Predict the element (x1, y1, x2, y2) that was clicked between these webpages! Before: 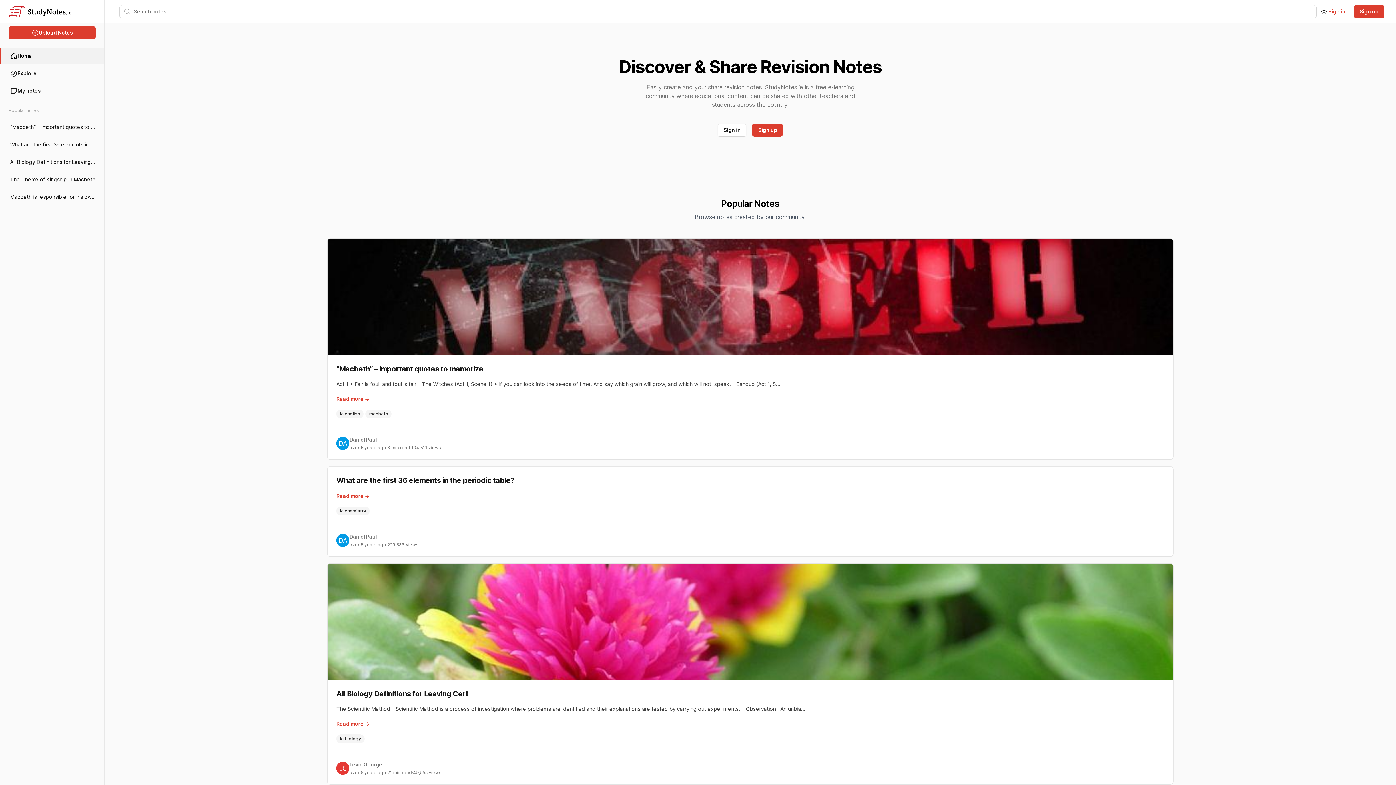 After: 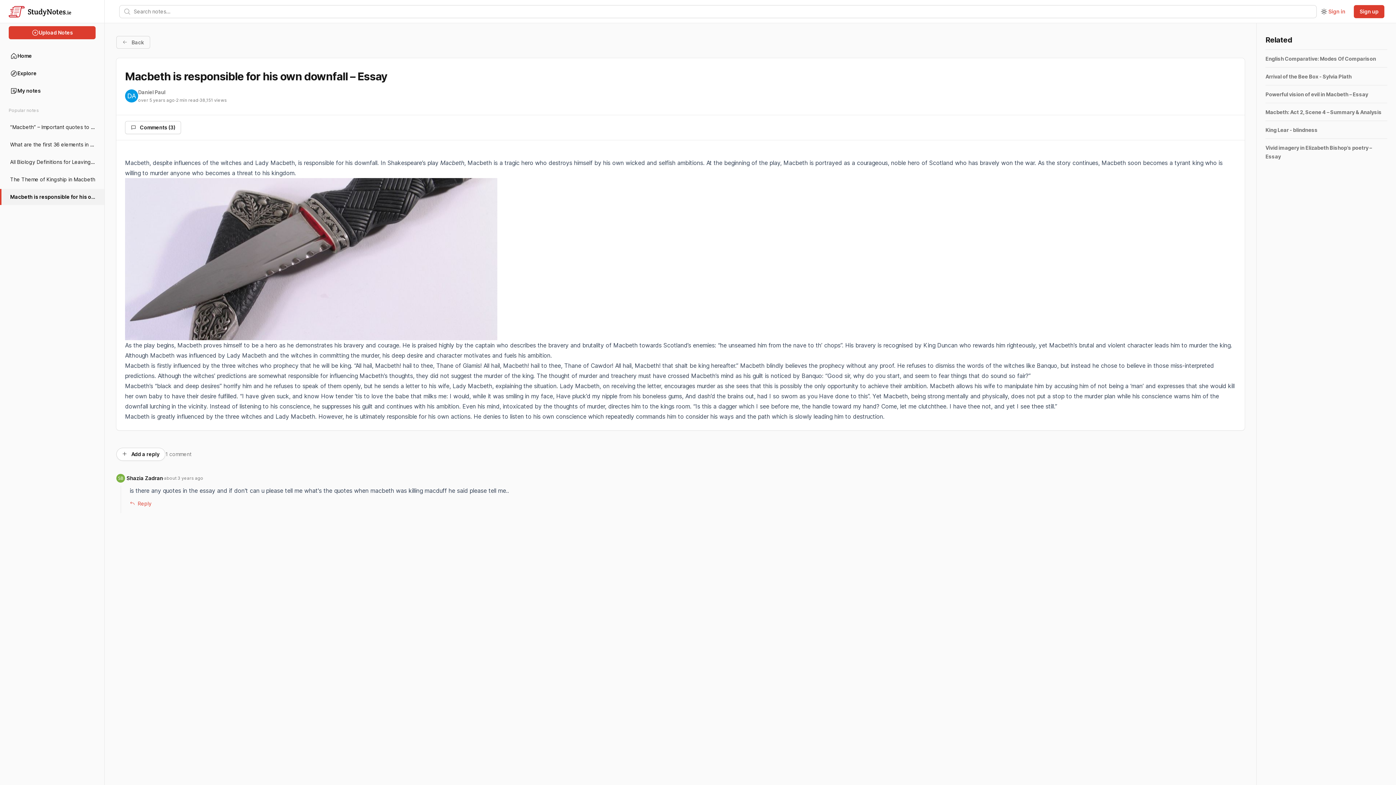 Action: label: Macbeth is responsible for his own downfall – Essay bbox: (0, 189, 104, 205)